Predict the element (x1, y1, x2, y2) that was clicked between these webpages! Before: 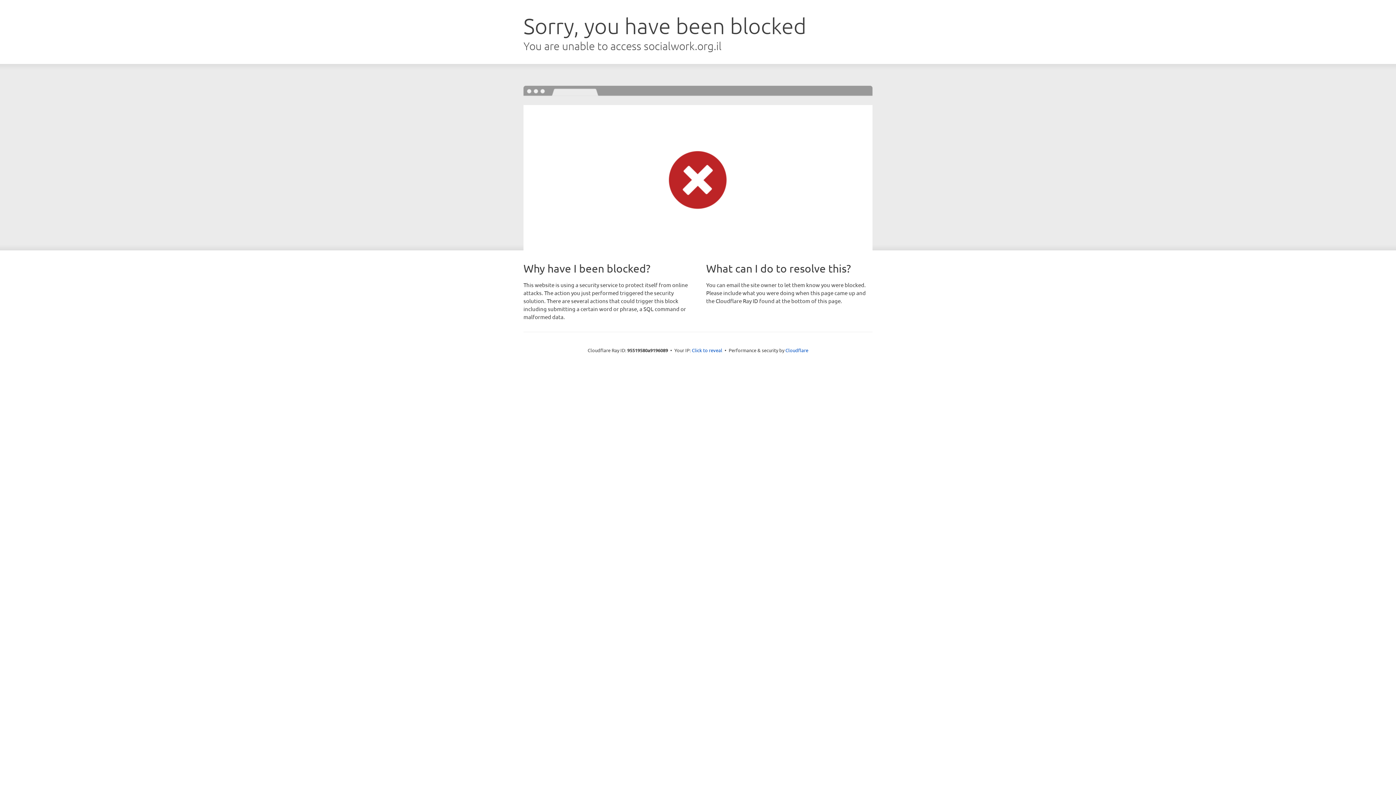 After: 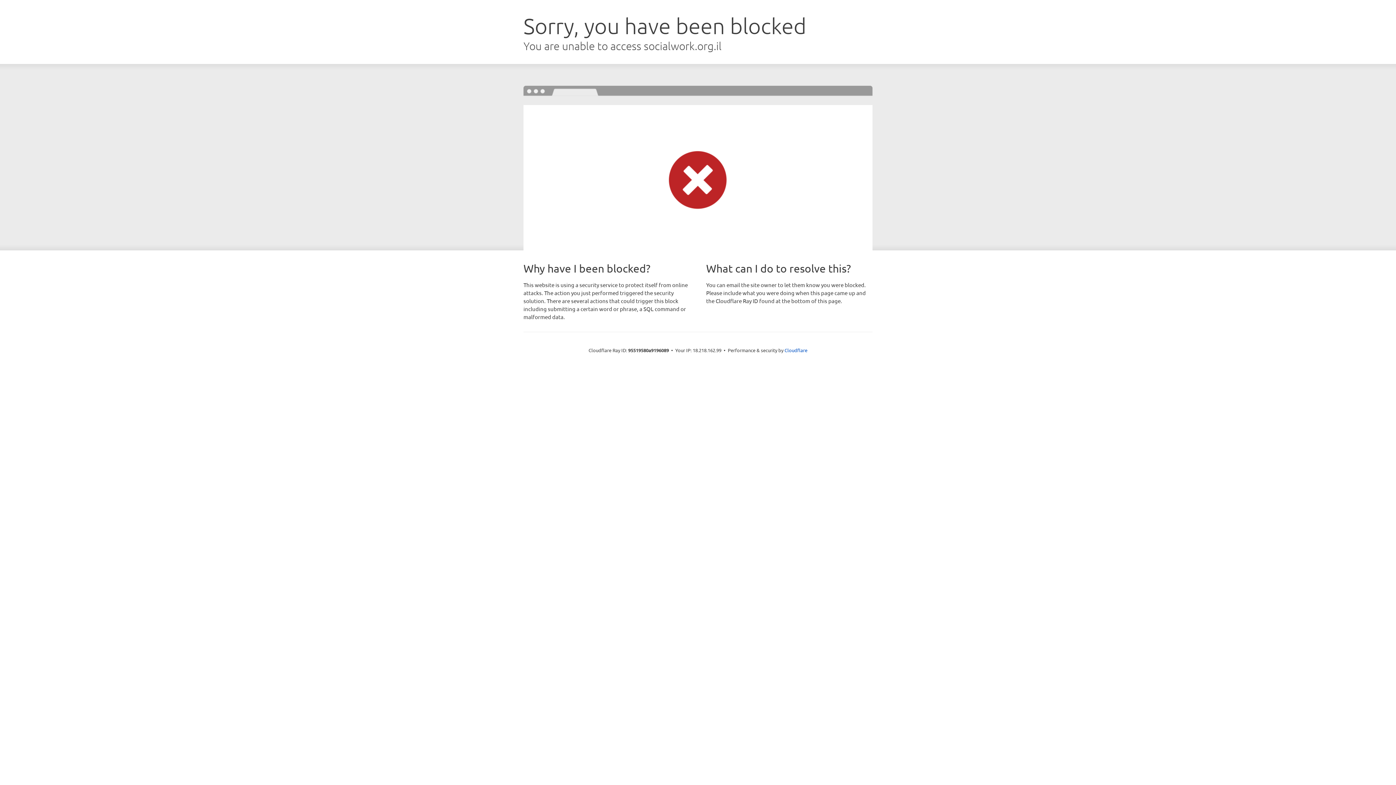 Action: bbox: (692, 346, 722, 353) label: Click to reveal